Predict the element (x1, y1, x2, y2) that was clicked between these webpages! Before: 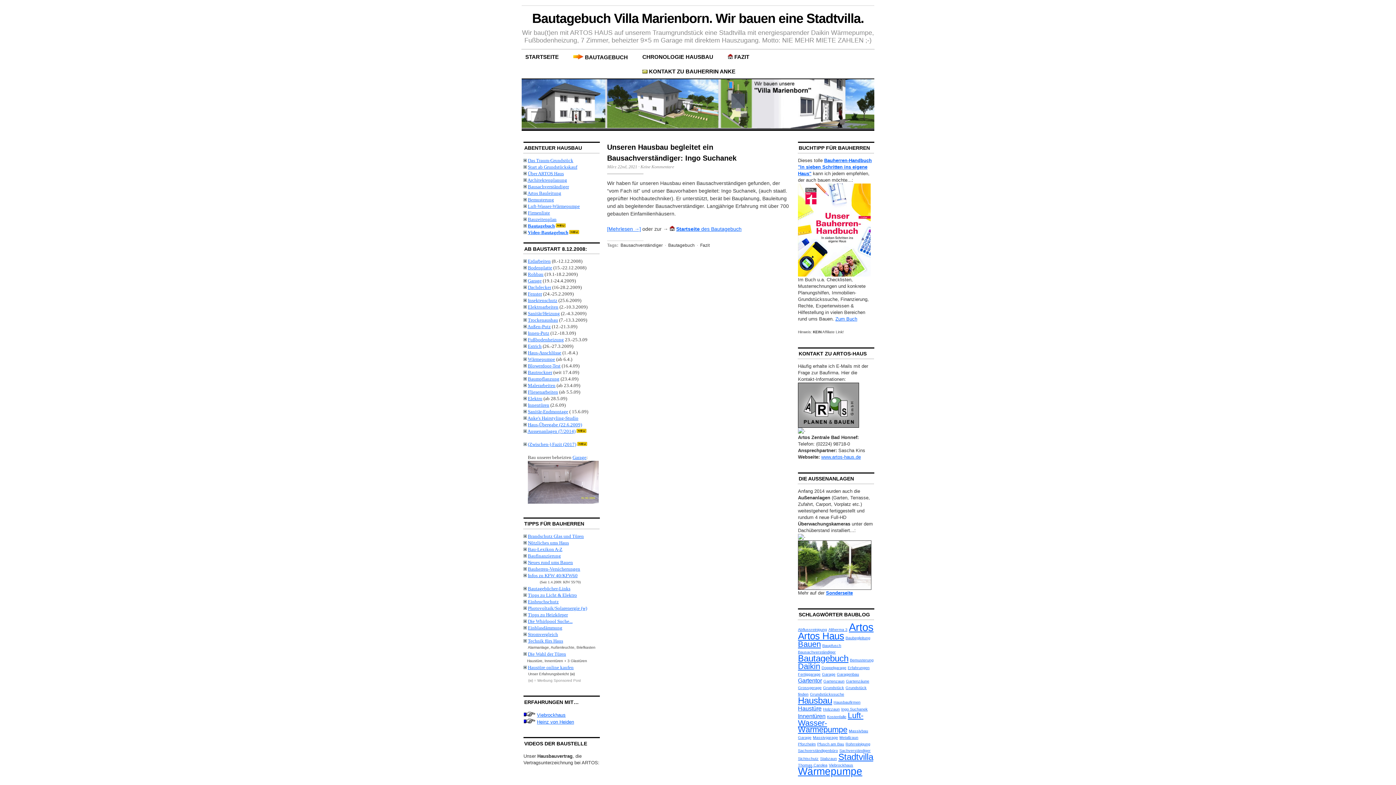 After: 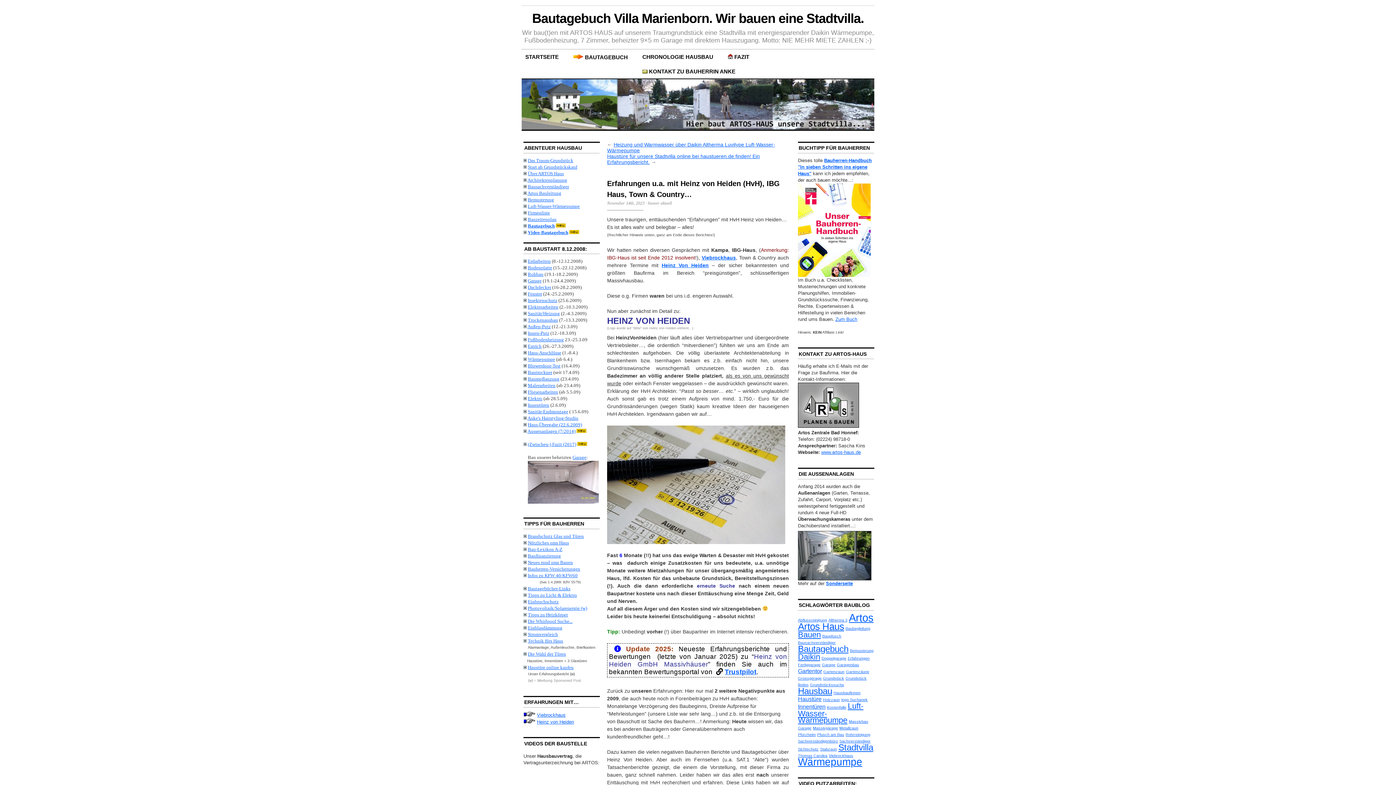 Action: label: Heinz von Heiden bbox: (537, 719, 574, 725)